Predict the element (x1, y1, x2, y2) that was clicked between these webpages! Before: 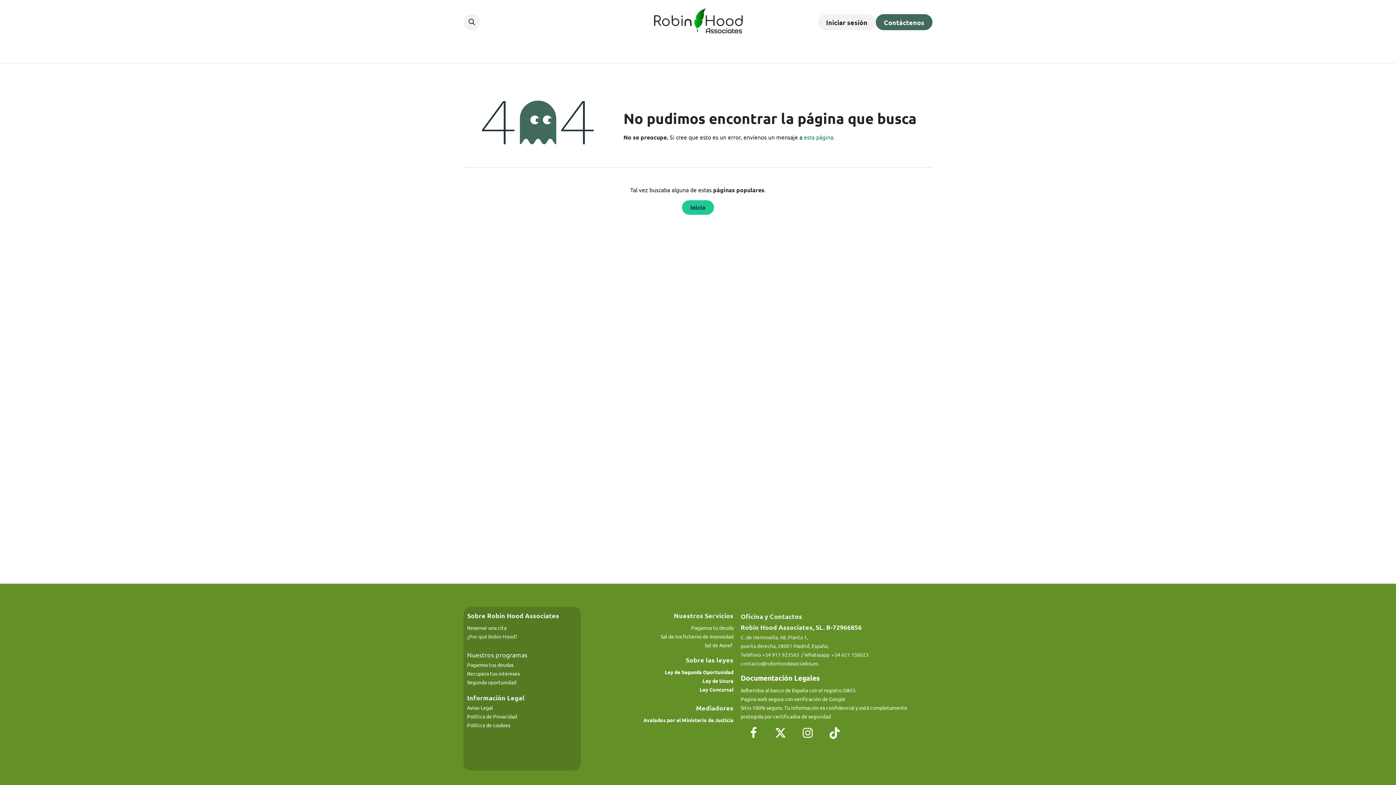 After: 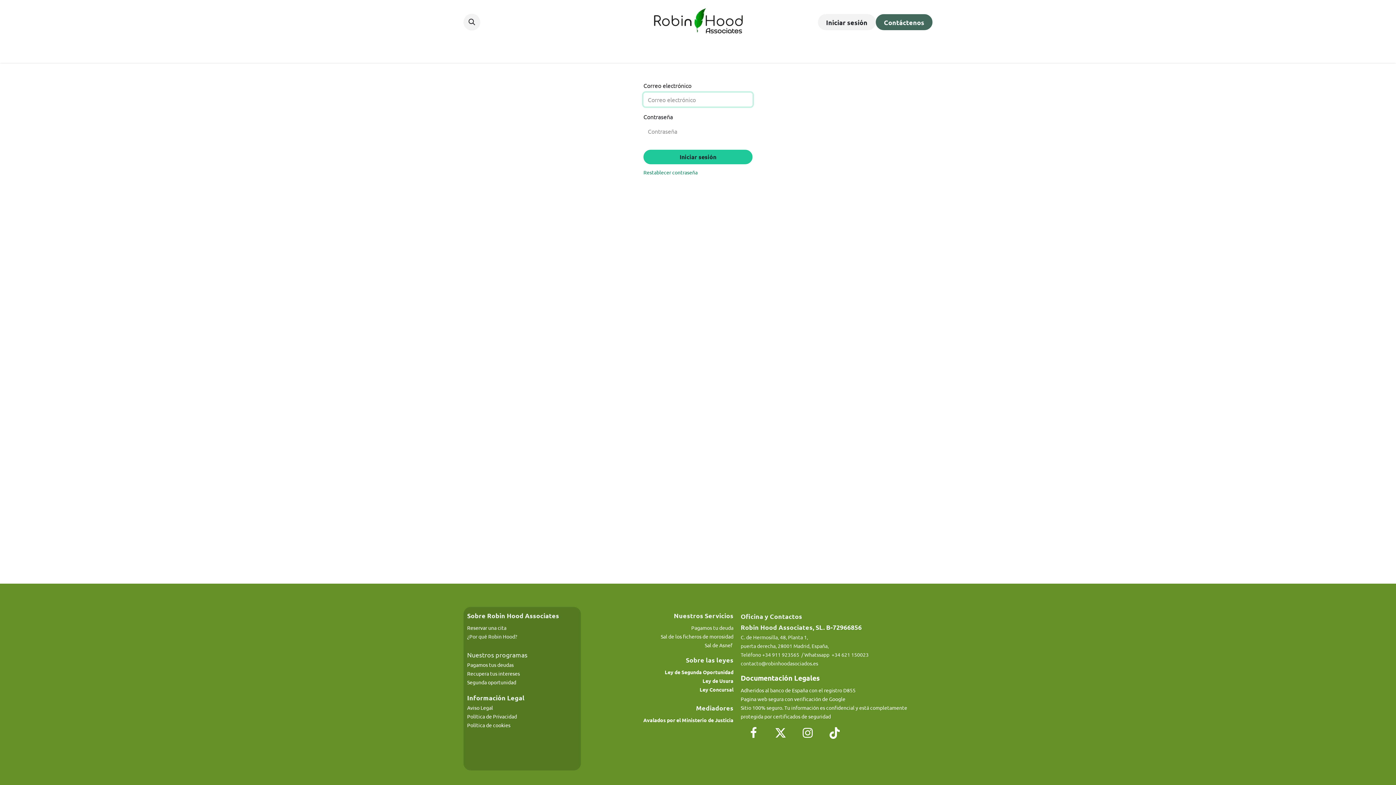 Action: label: Iniciar sesión bbox: (818, 14, 875, 30)